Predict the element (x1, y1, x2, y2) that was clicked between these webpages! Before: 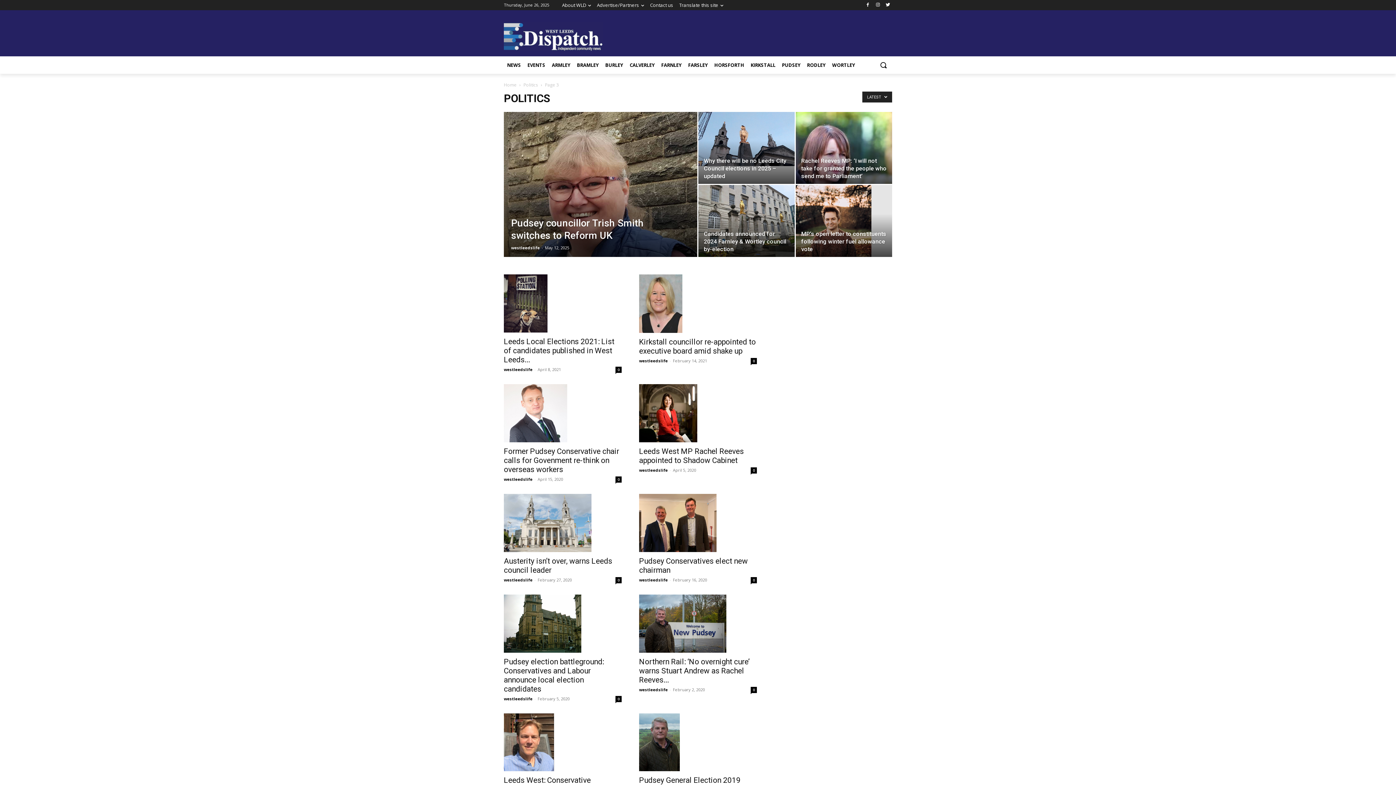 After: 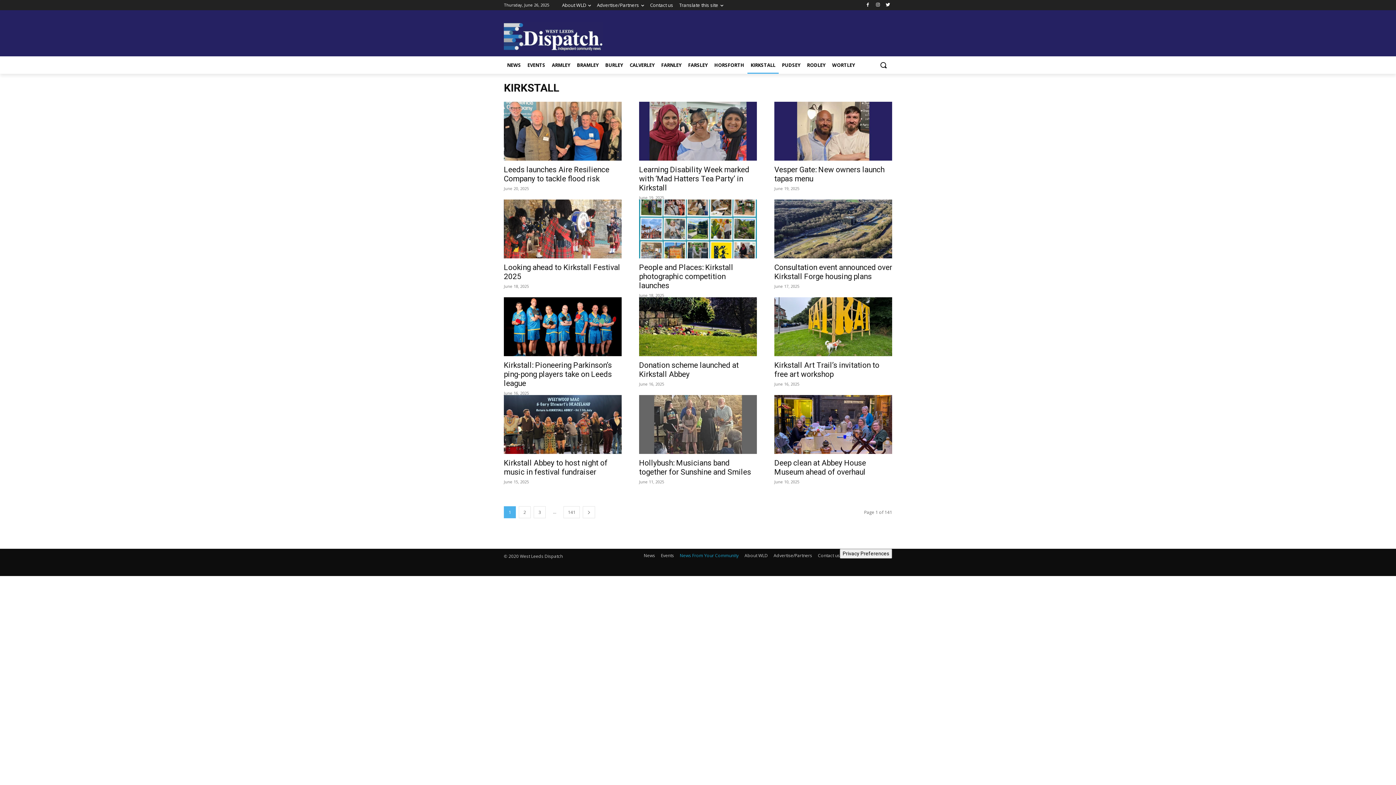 Action: label: KIRKSTALL bbox: (747, 56, 778, 73)